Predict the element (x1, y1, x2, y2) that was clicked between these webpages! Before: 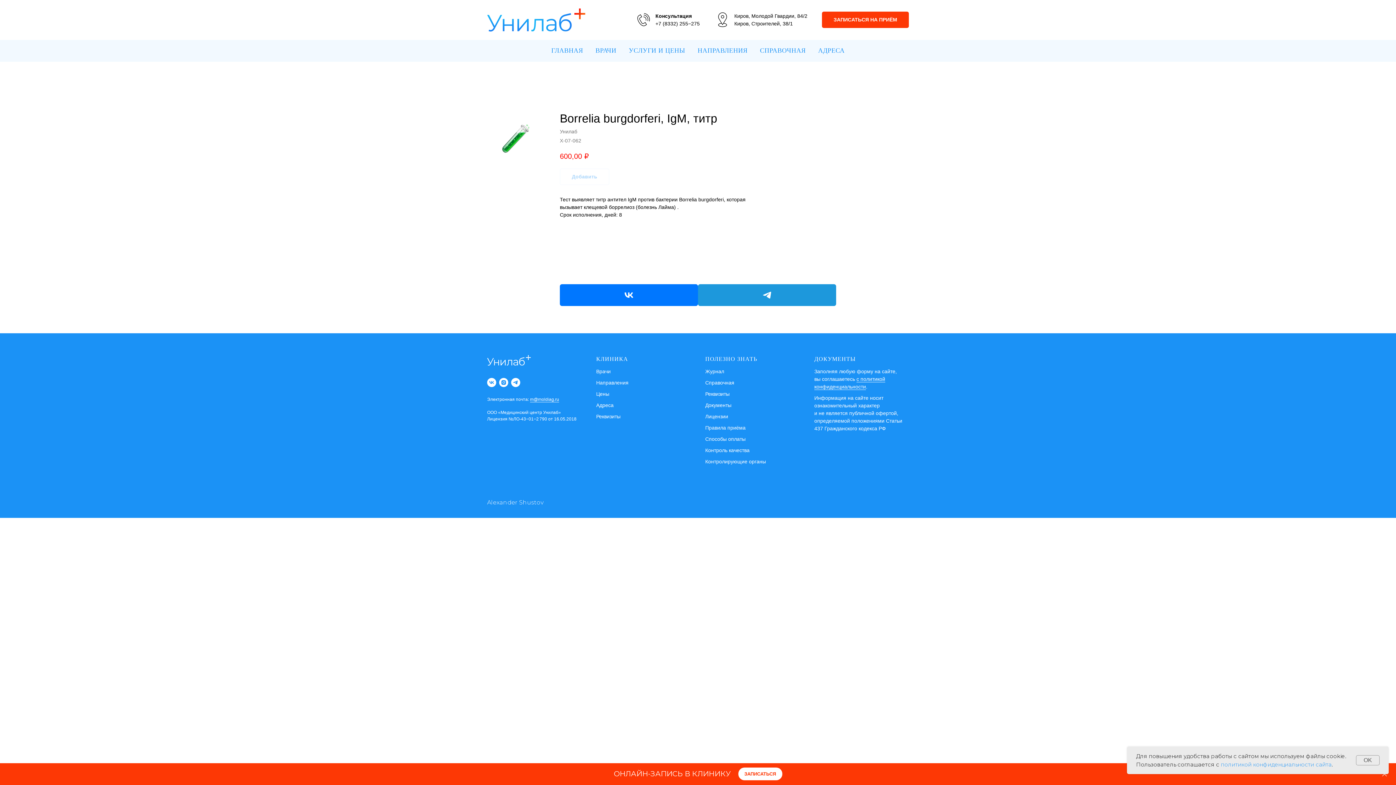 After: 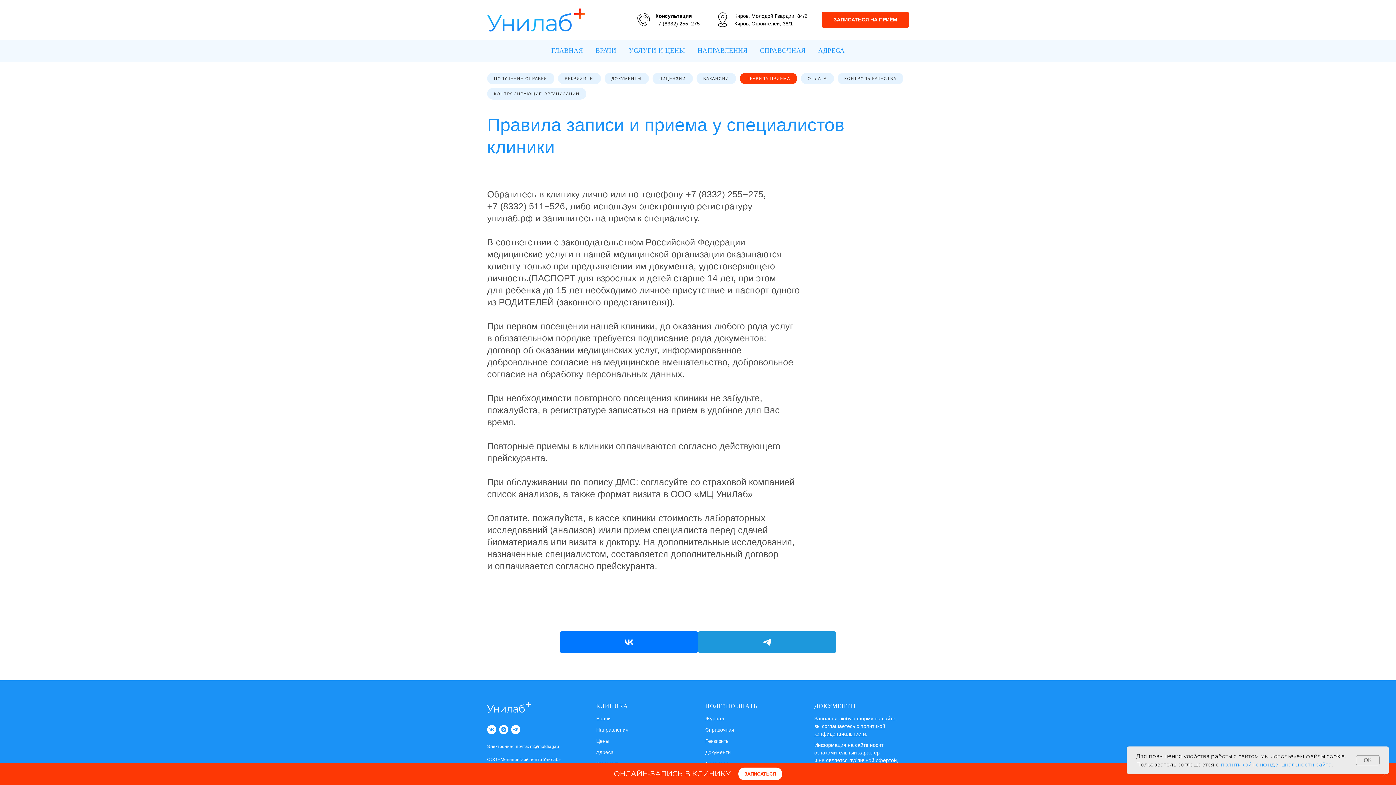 Action: label: Правила приёма bbox: (705, 425, 745, 430)